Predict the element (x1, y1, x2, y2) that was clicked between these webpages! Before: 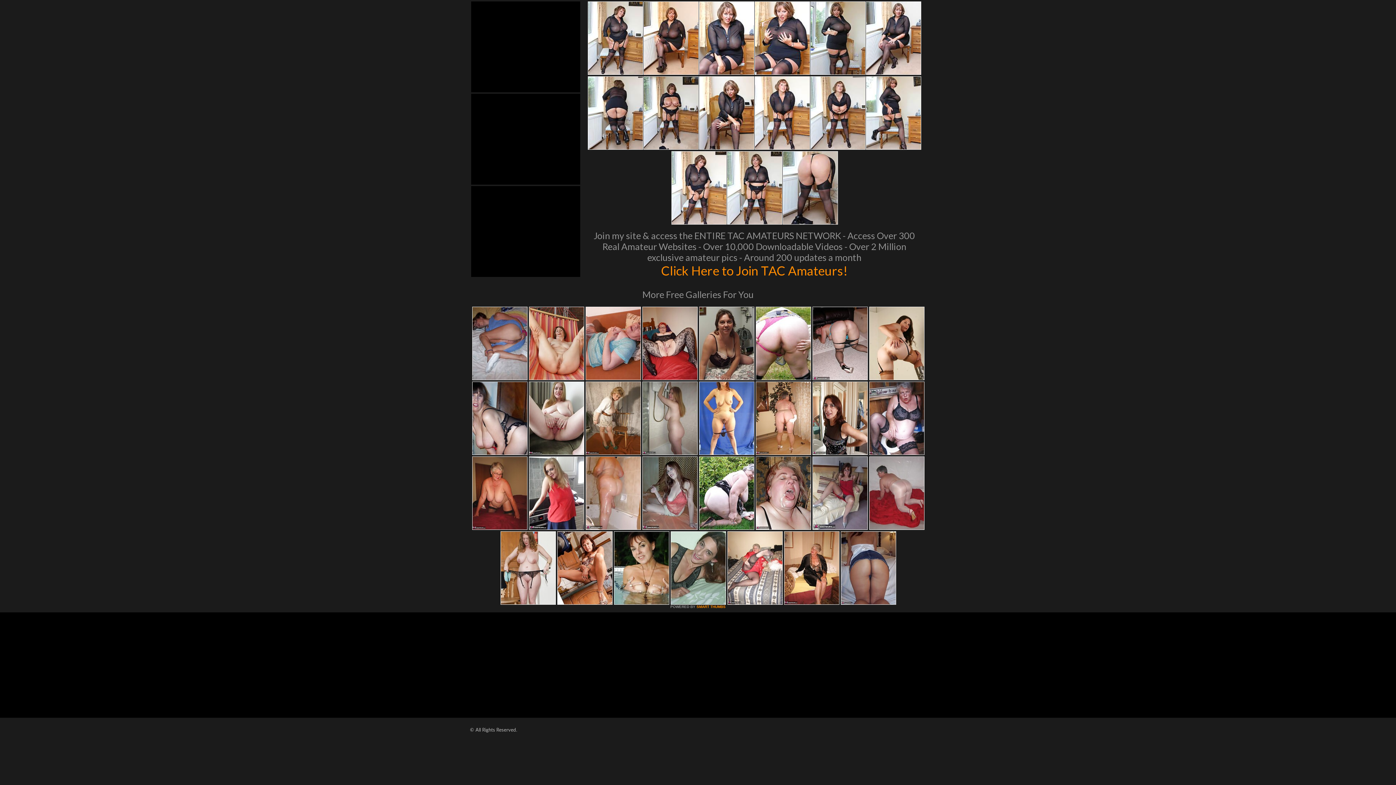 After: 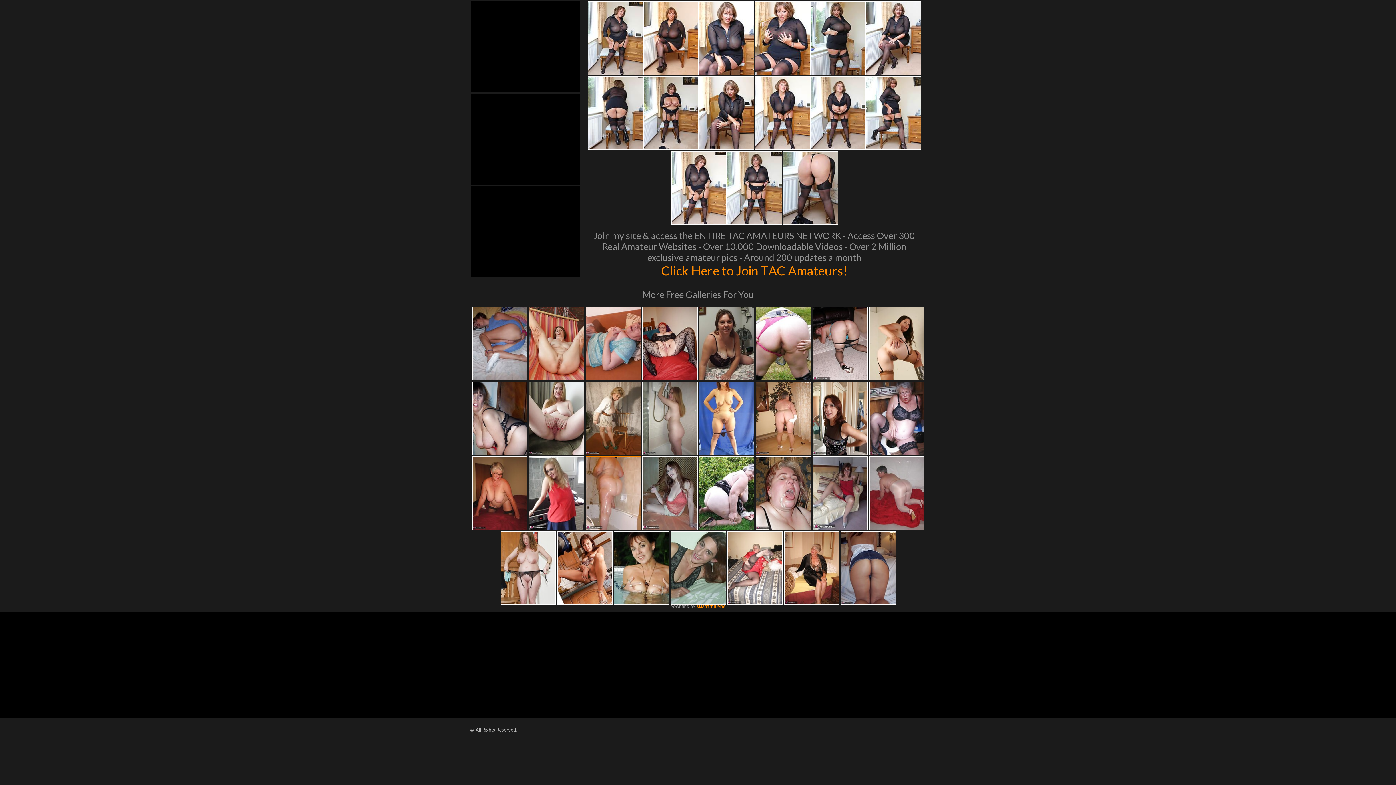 Action: bbox: (586, 457, 640, 529)